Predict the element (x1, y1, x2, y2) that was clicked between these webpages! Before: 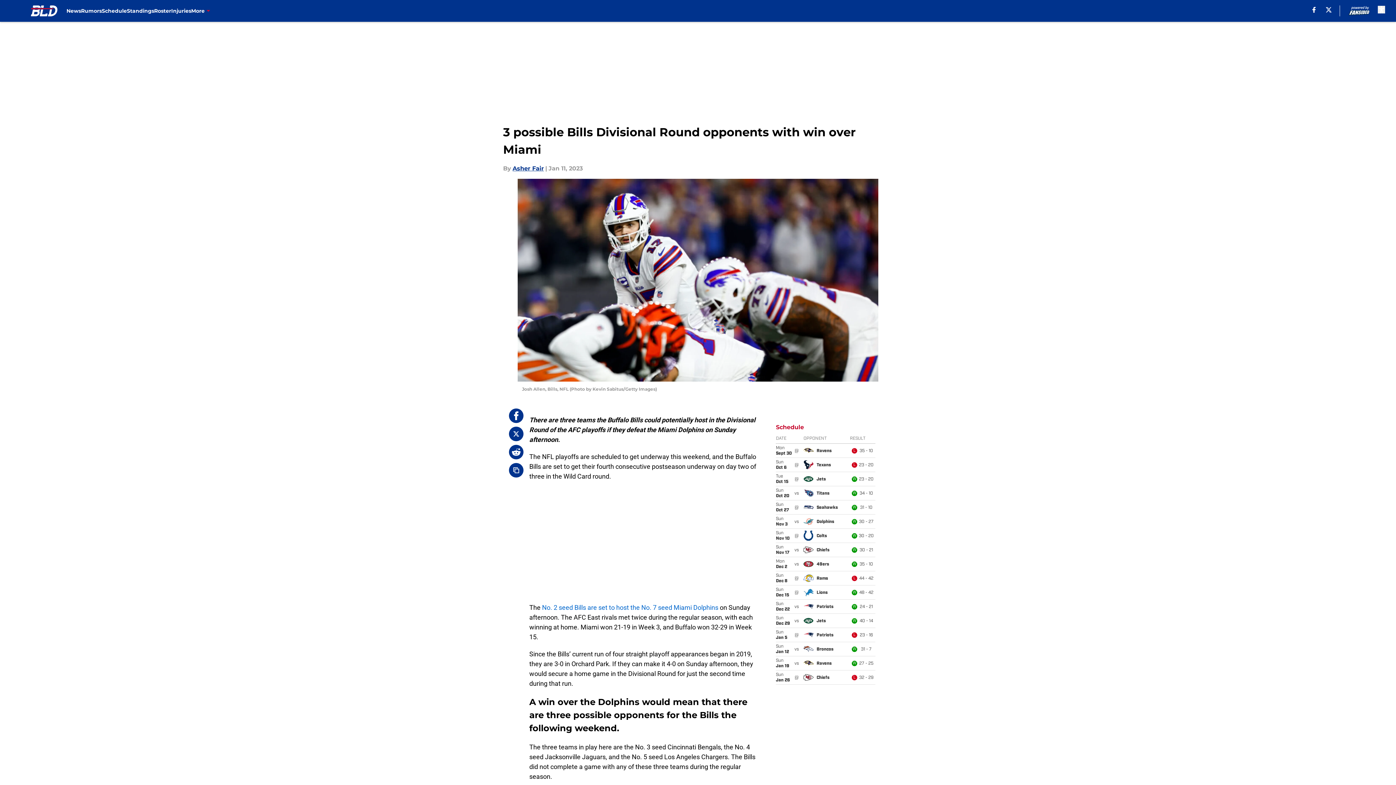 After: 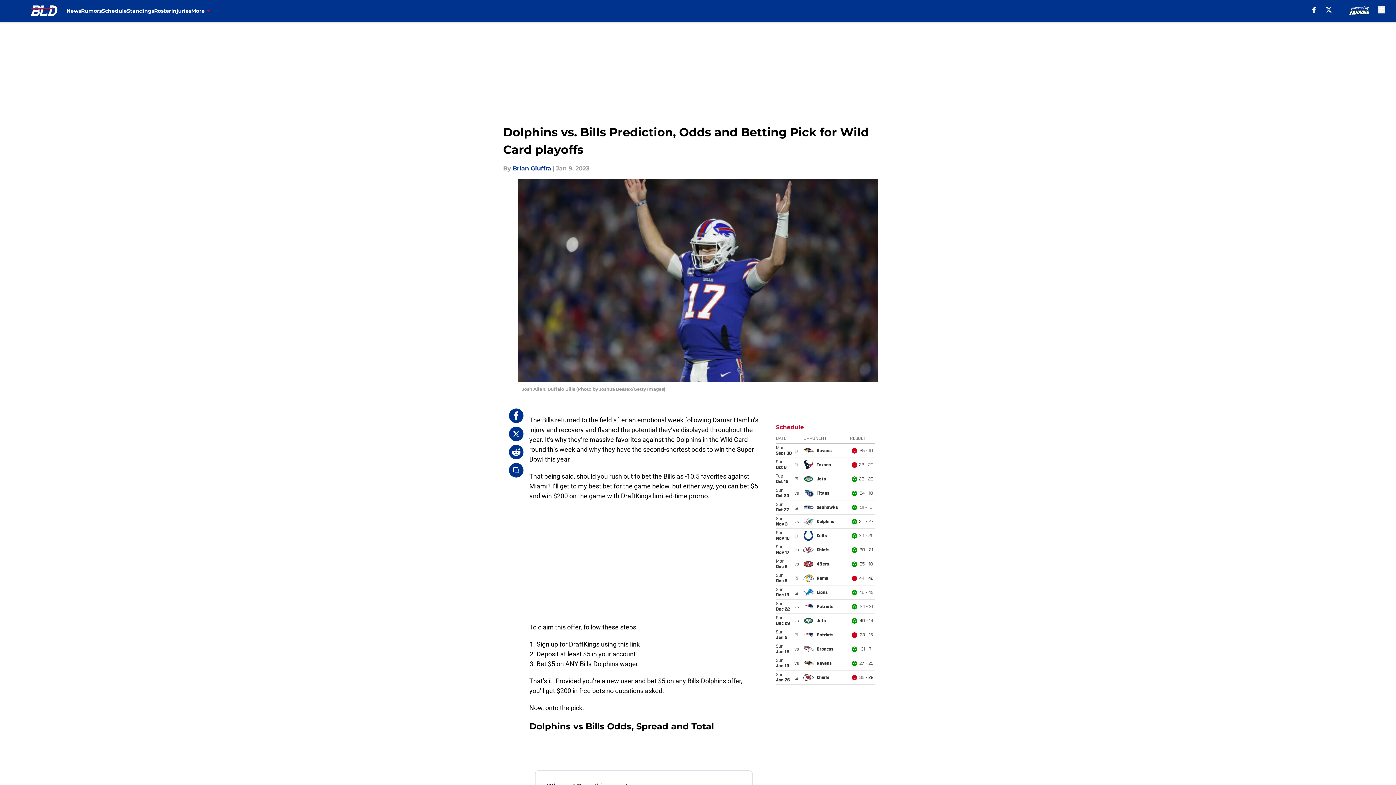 Action: label: No. 2 seed Bills are set to host the No. 7 seed Miami Dolphins bbox: (542, 604, 718, 611)